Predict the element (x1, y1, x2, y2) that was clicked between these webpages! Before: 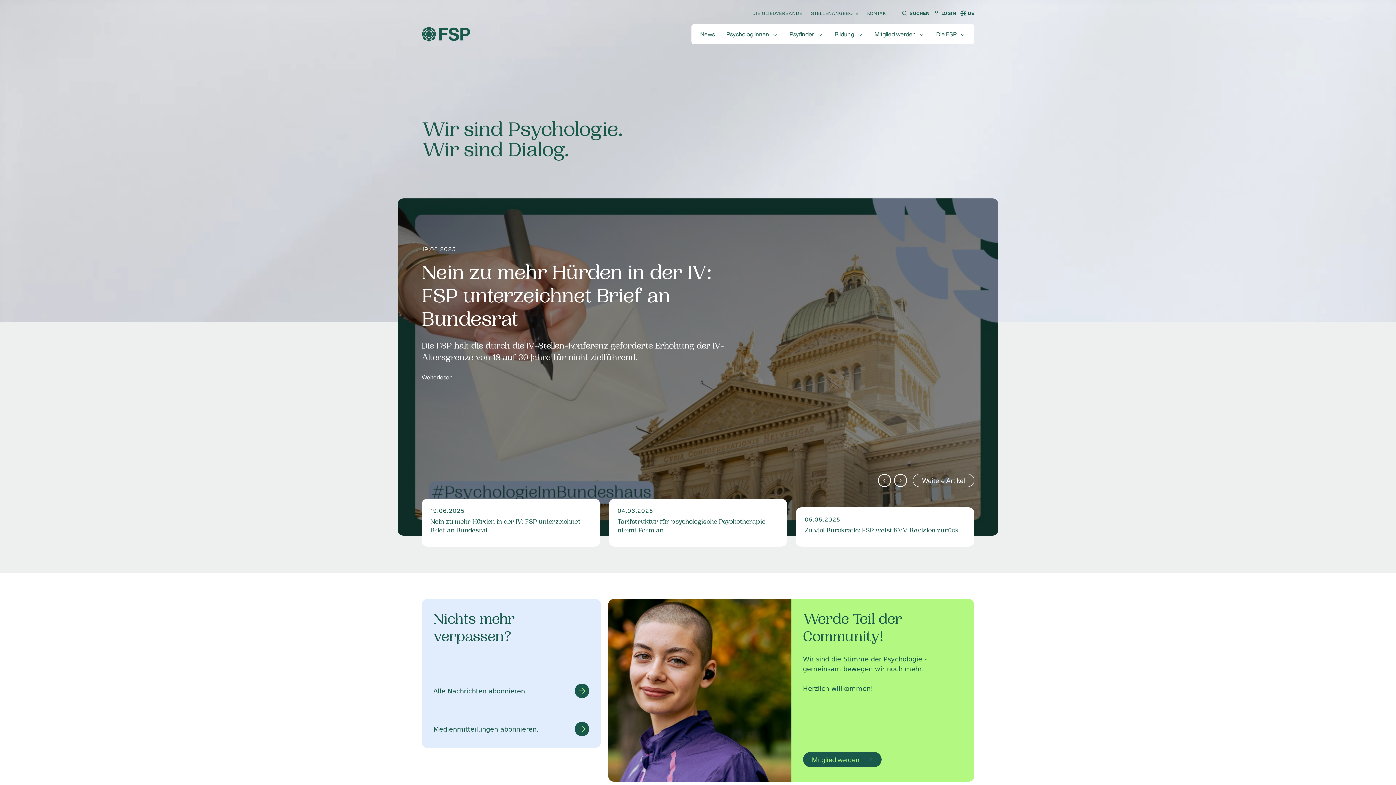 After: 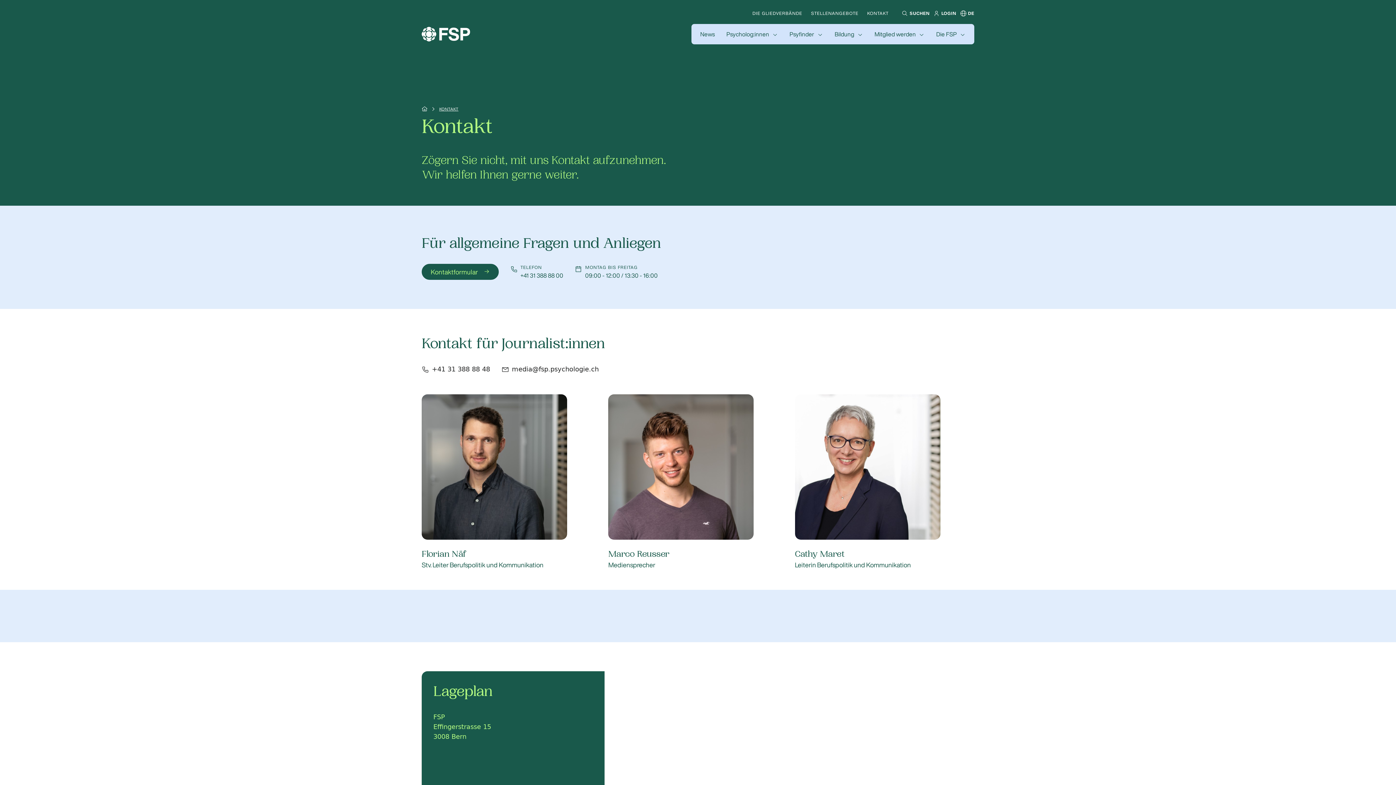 Action: bbox: (867, 11, 888, 15) label: KONTAKT